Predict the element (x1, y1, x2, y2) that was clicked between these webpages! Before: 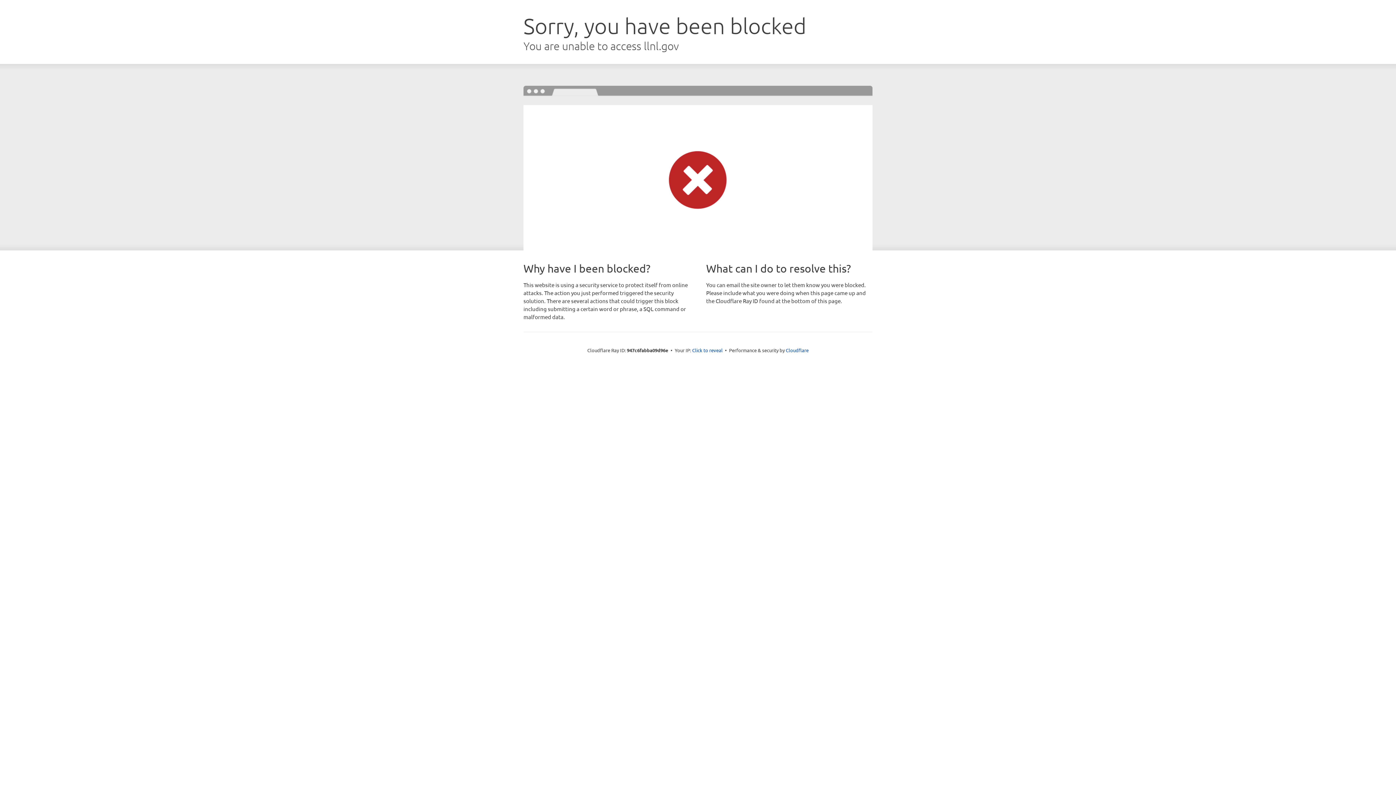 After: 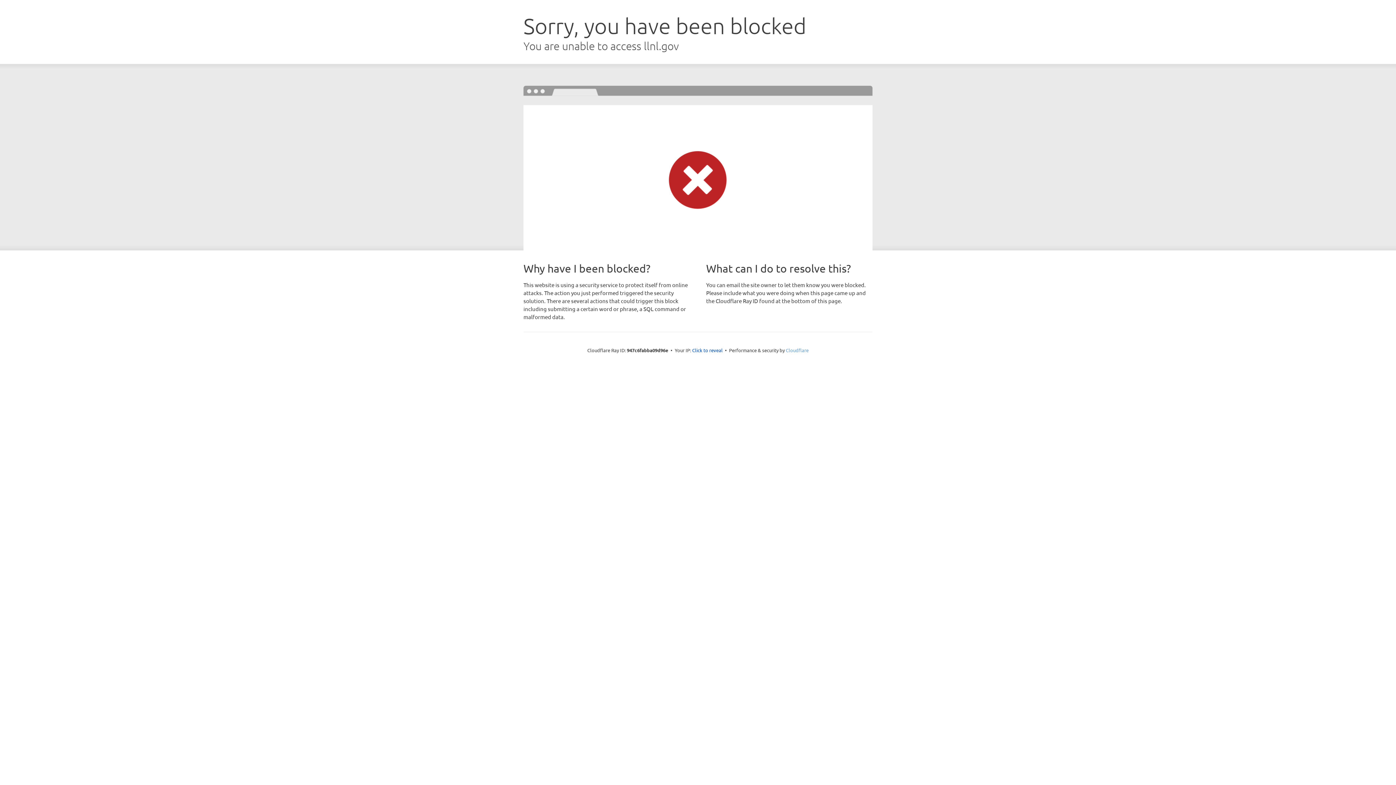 Action: bbox: (786, 347, 808, 353) label: Cloudflare